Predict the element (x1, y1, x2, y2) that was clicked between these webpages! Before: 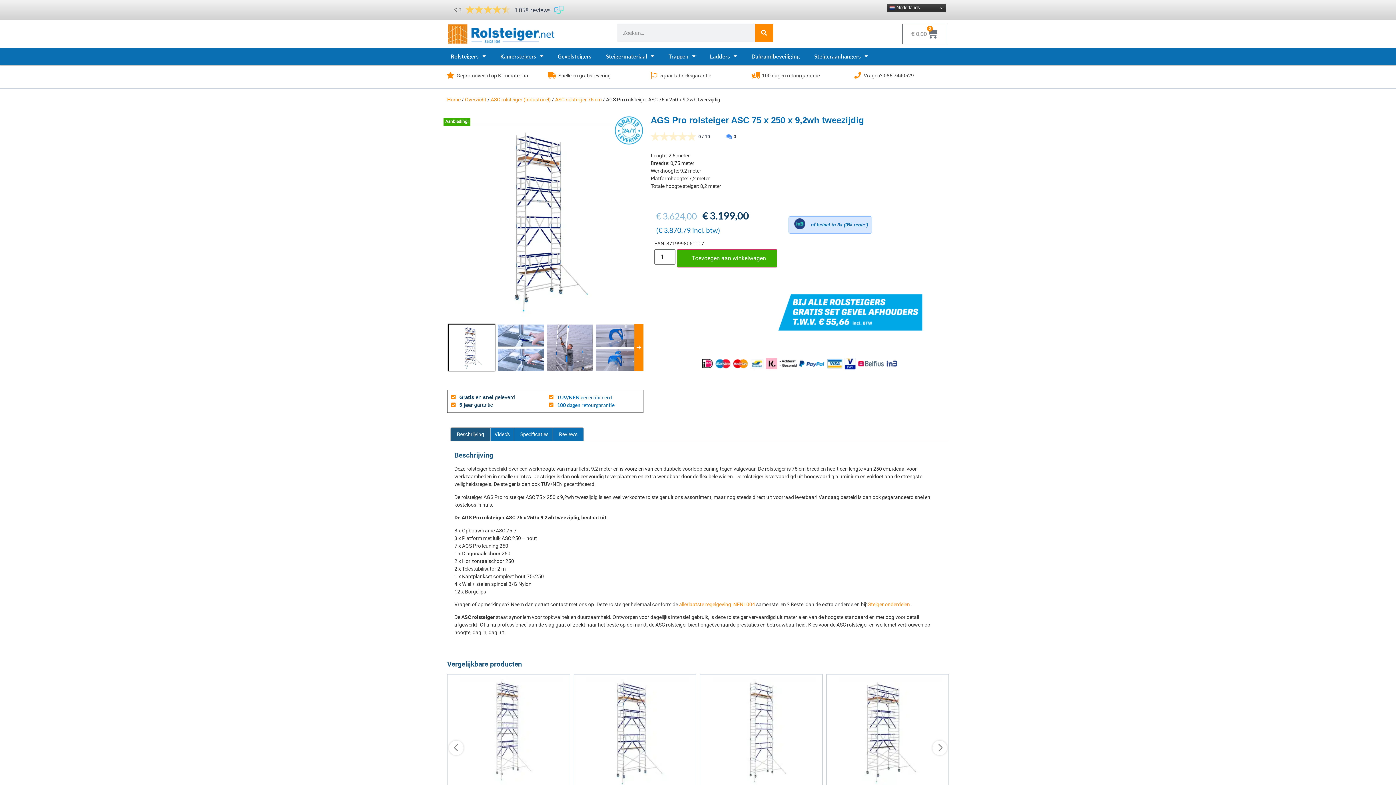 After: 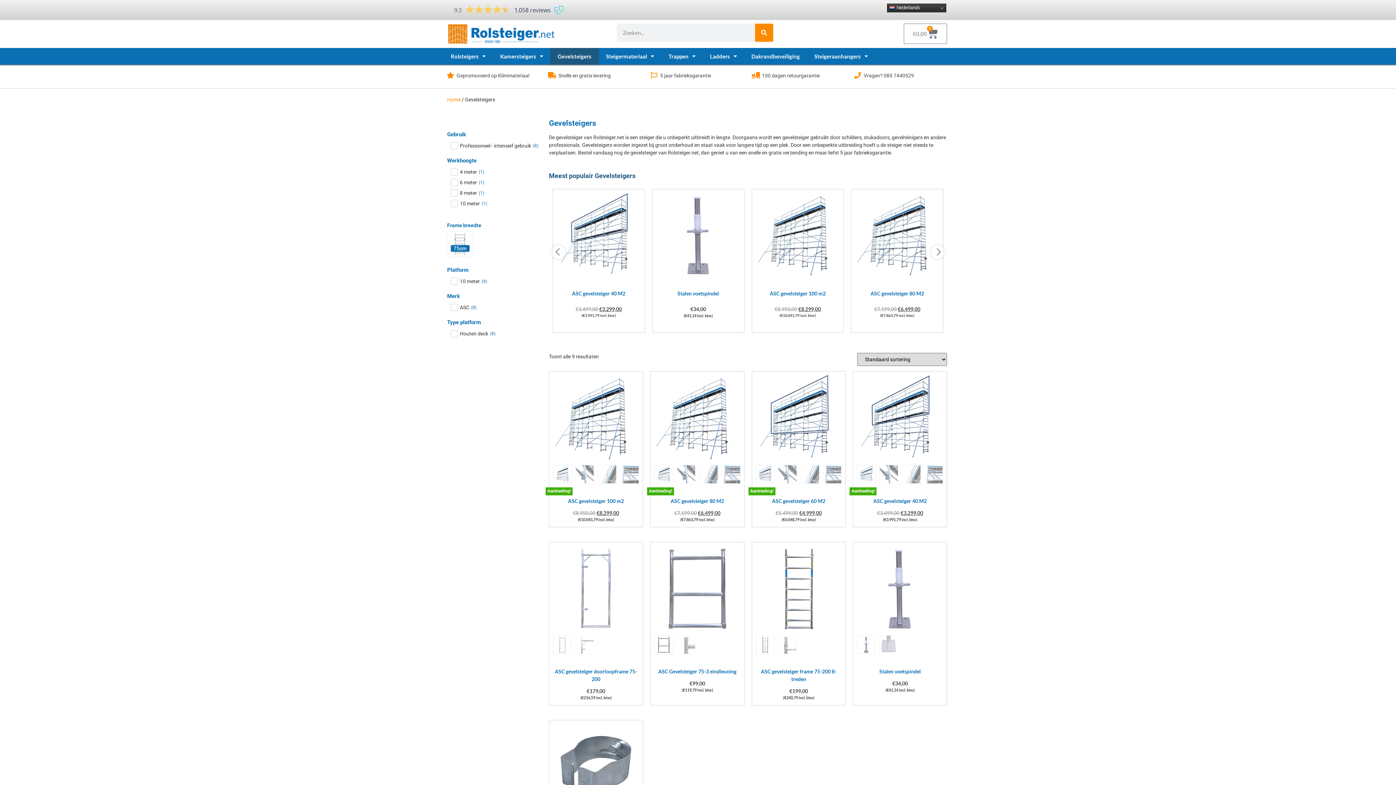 Action: bbox: (536, 48, 585, 64) label: Gevelsteigers